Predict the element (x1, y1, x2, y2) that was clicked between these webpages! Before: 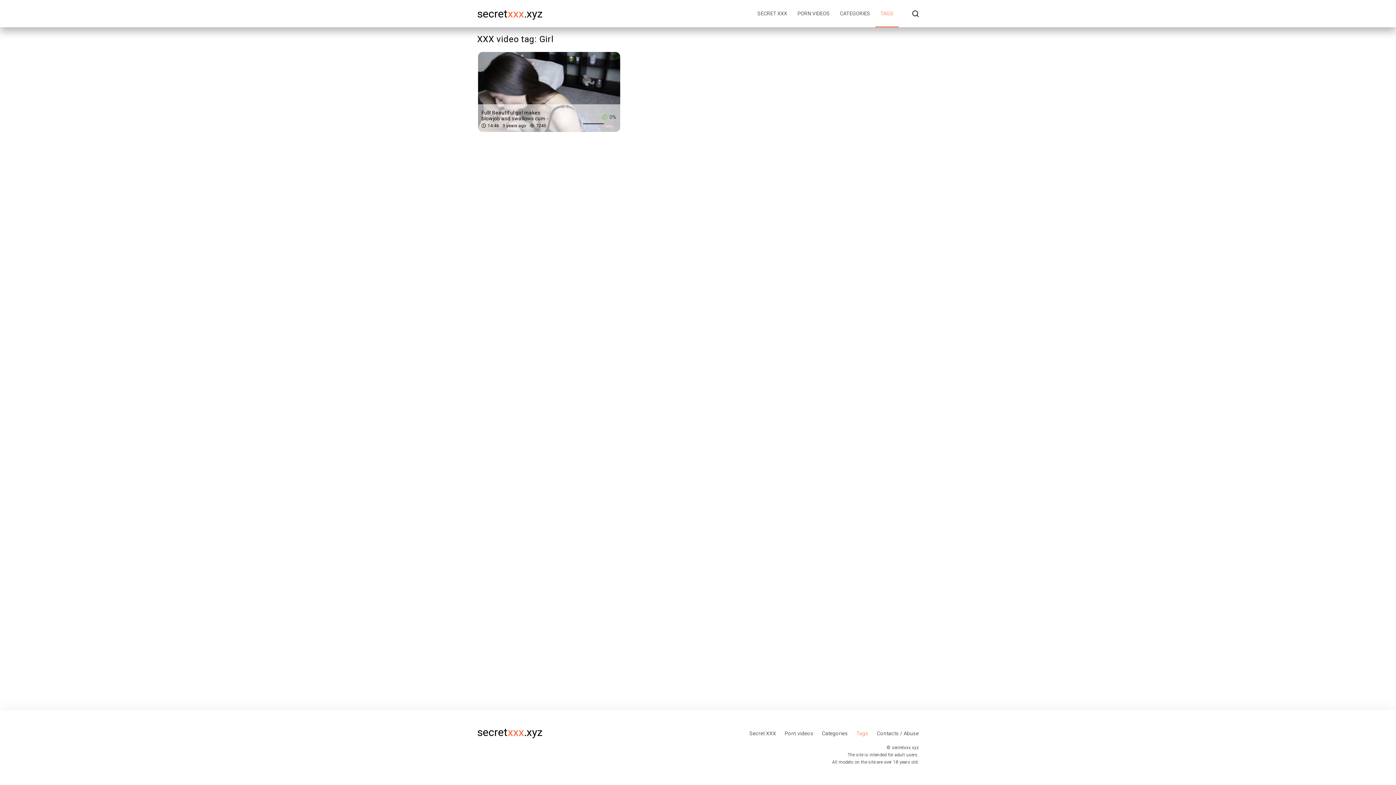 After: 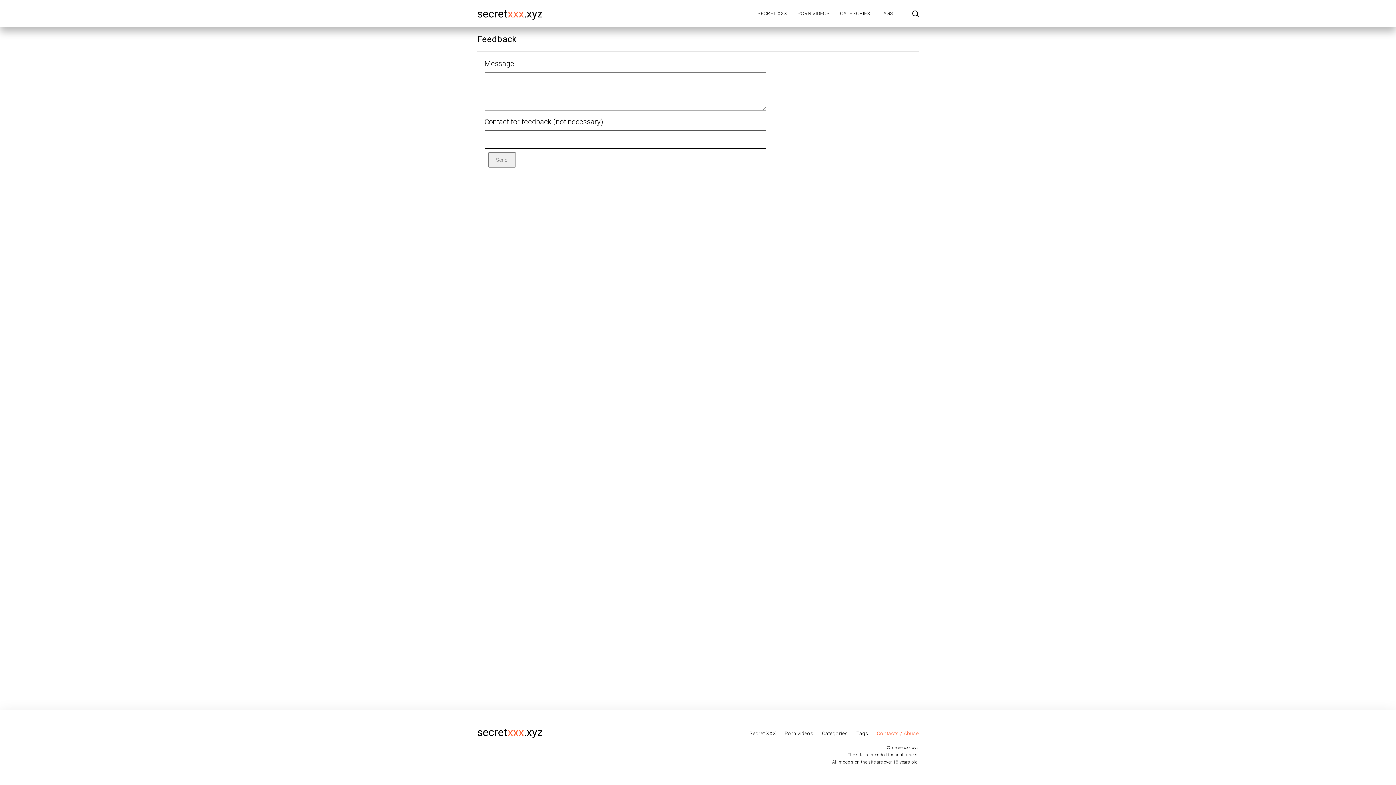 Action: label: Contacts / Abuse bbox: (877, 730, 919, 736)